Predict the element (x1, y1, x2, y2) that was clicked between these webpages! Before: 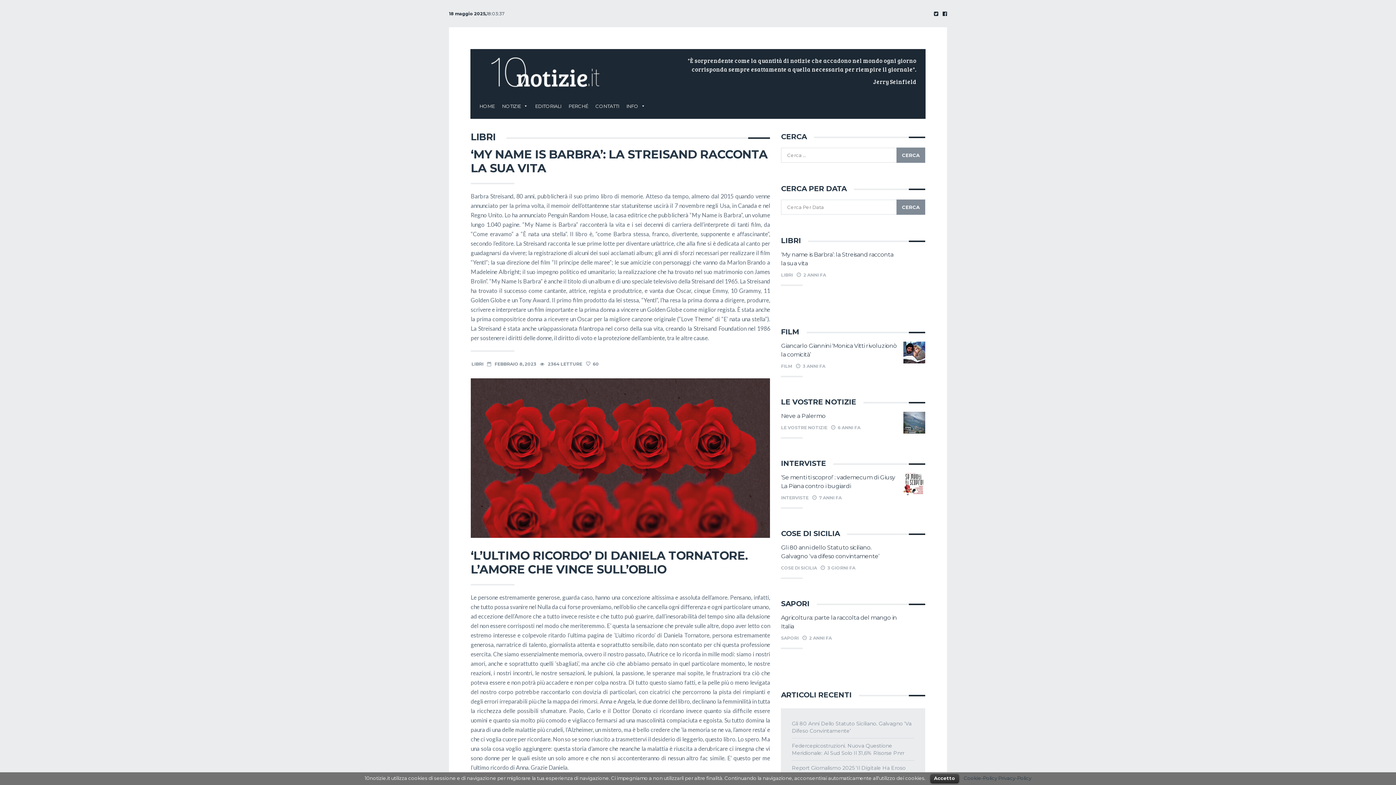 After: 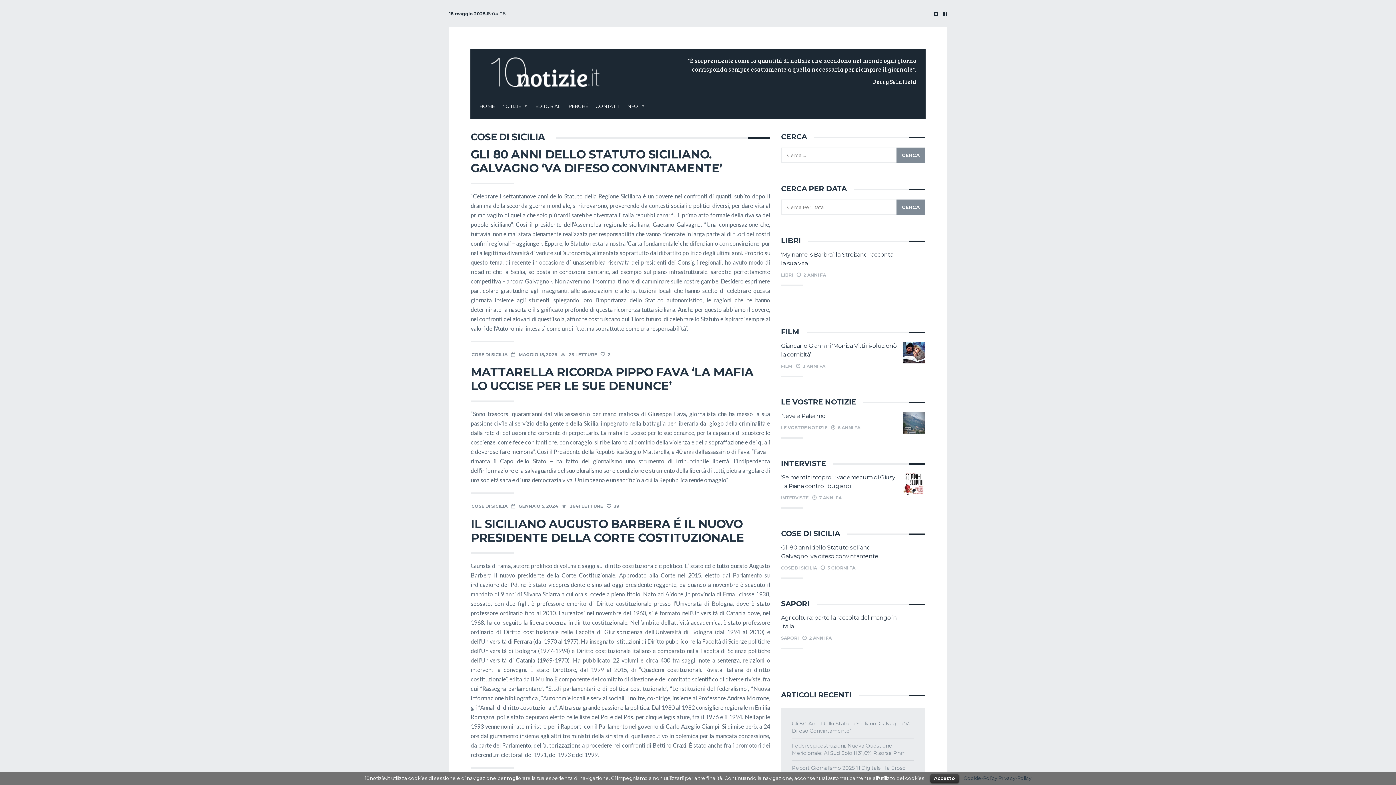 Action: bbox: (781, 529, 840, 538) label: COSE DI SICILIA